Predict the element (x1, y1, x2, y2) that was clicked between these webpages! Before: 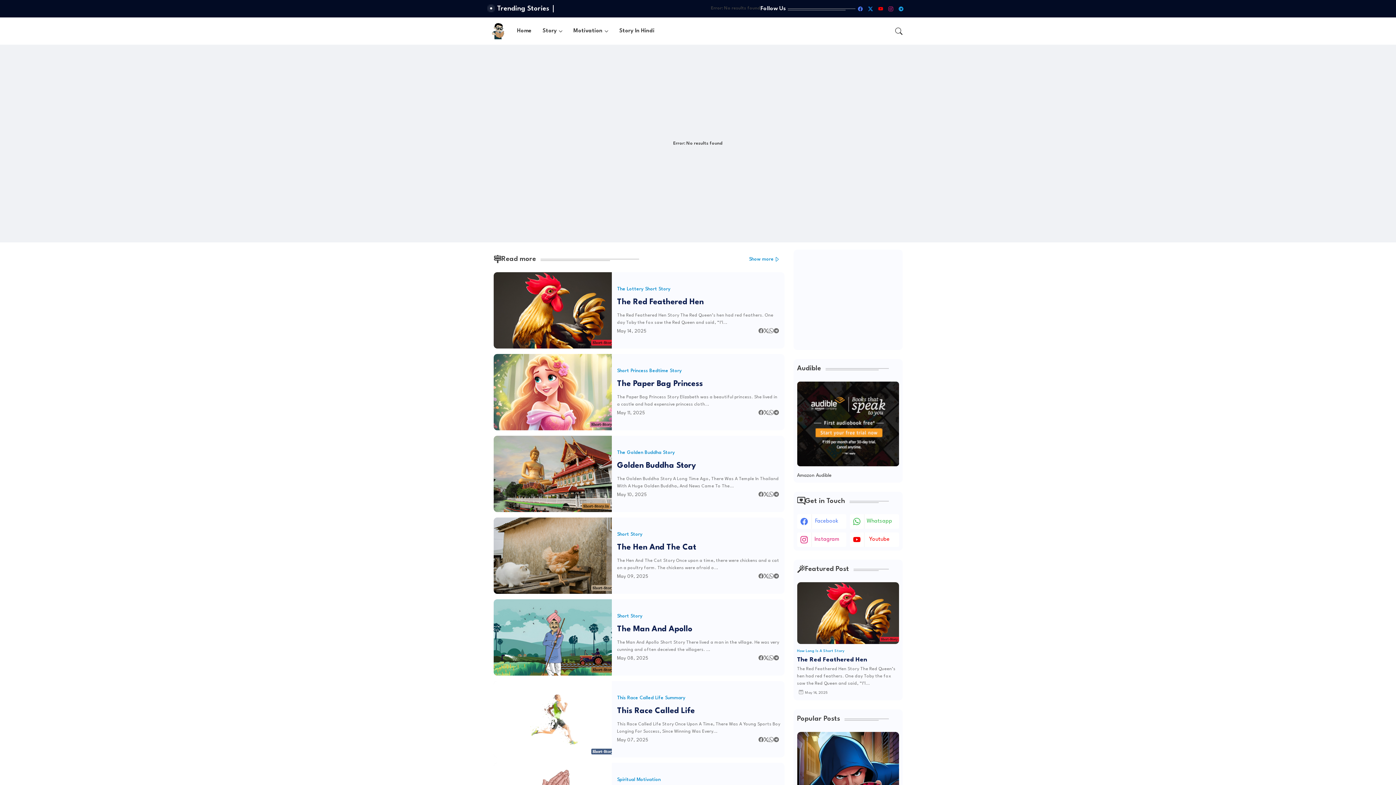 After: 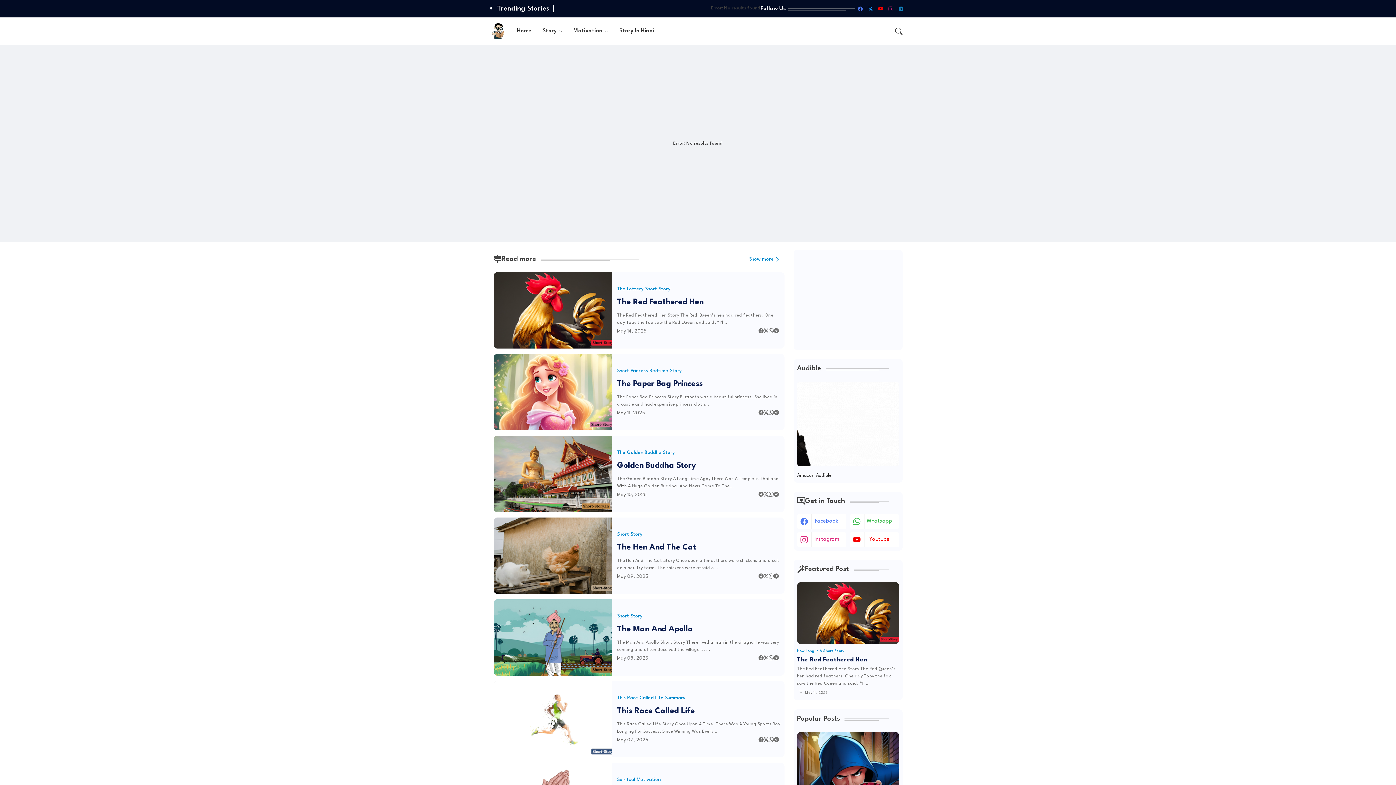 Action: label: telegram bbox: (896, 3, 906, 13)